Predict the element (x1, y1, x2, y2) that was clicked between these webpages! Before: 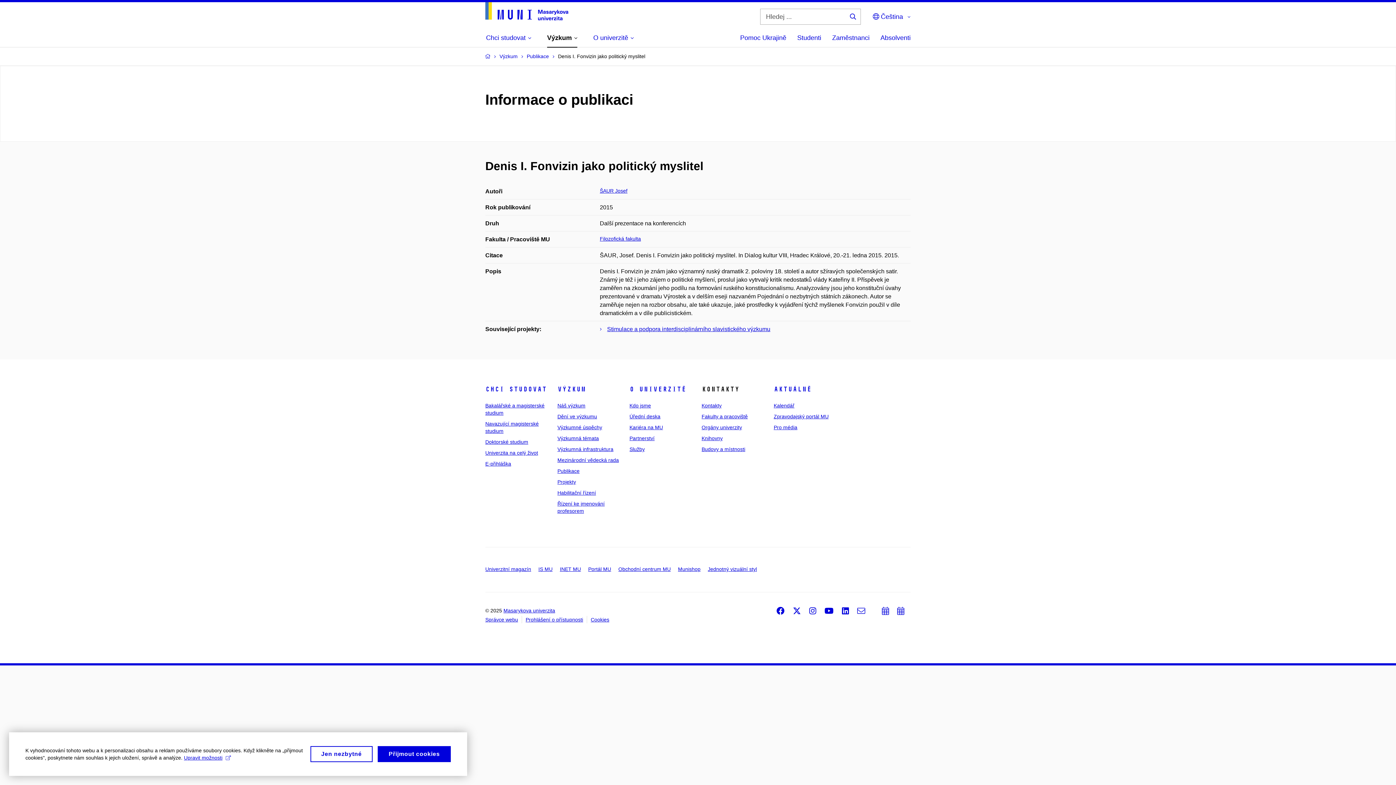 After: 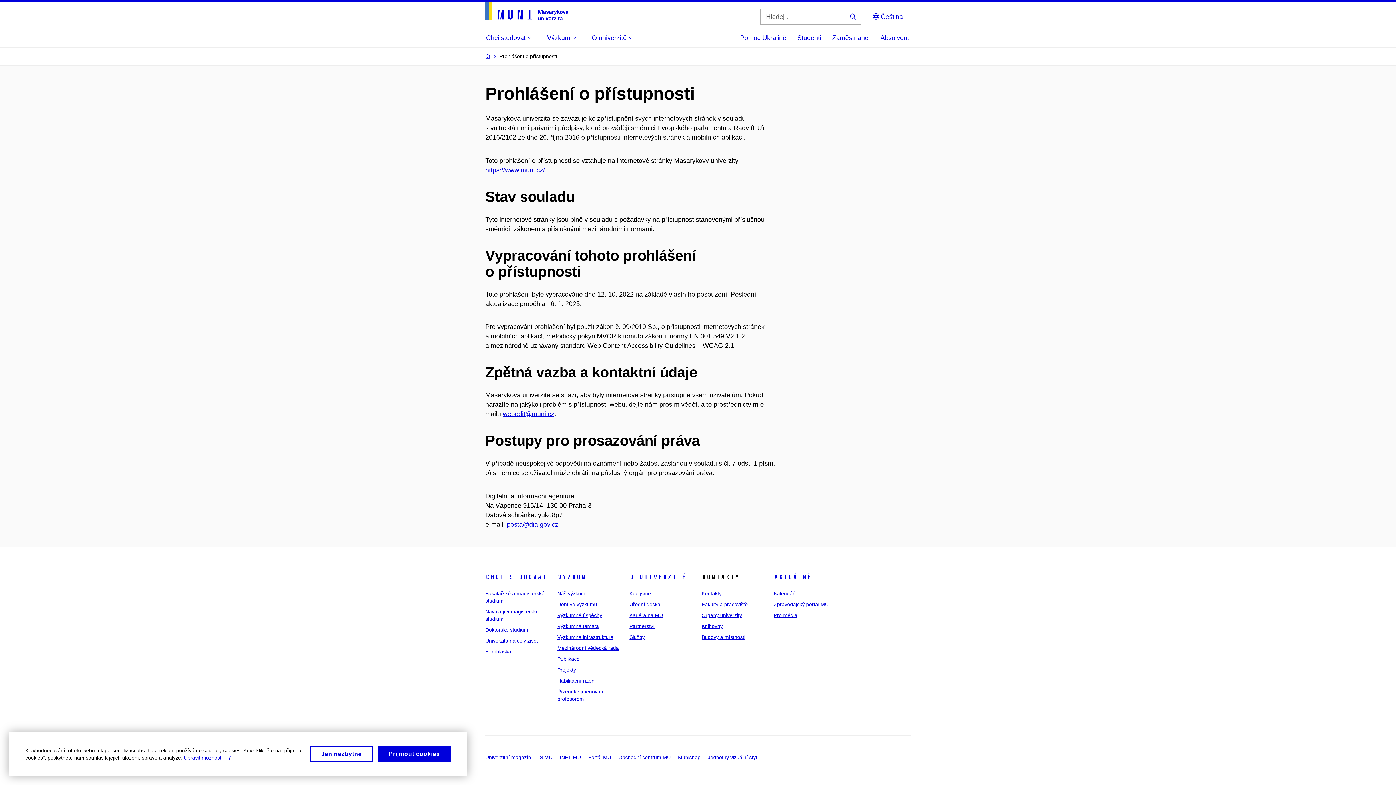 Action: bbox: (525, 617, 583, 622) label: Prohlášení o přístupnosti